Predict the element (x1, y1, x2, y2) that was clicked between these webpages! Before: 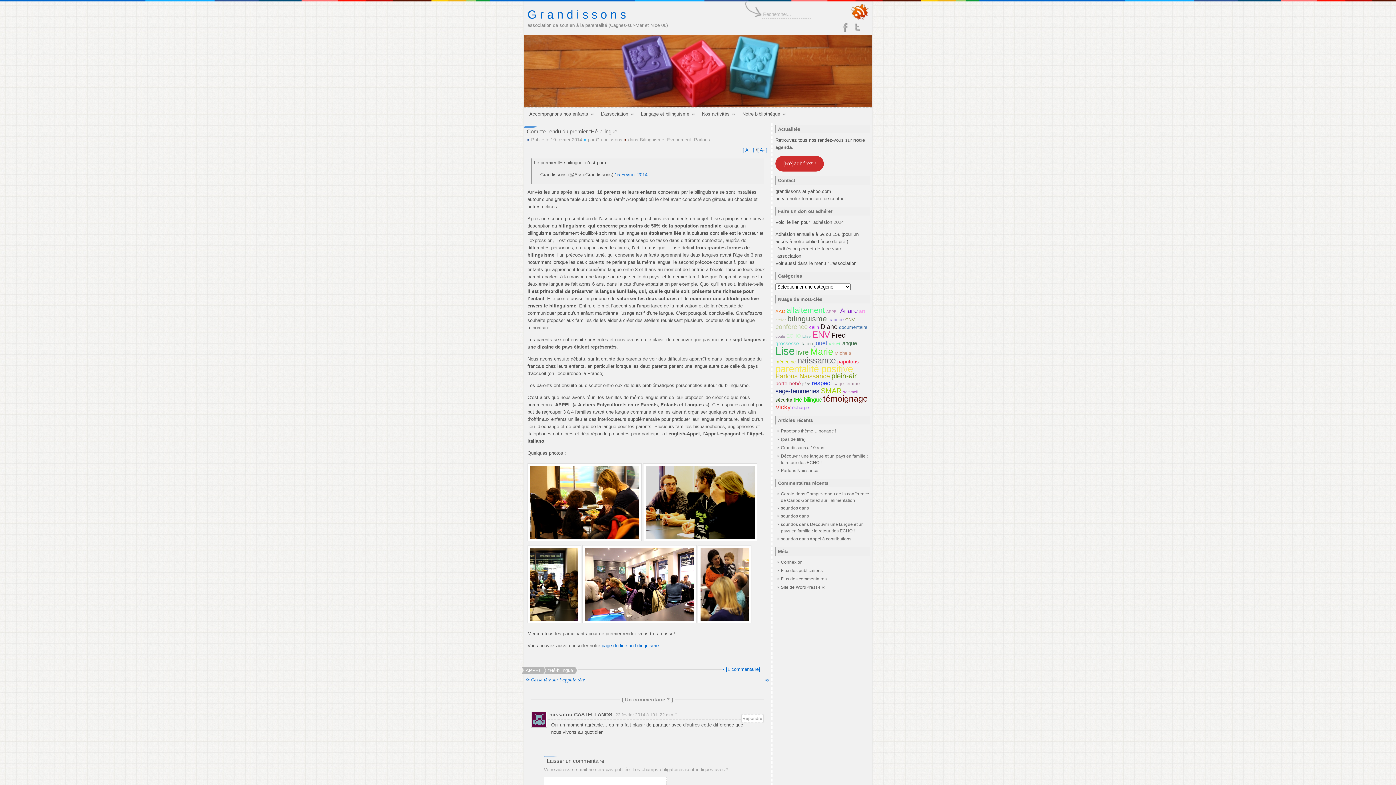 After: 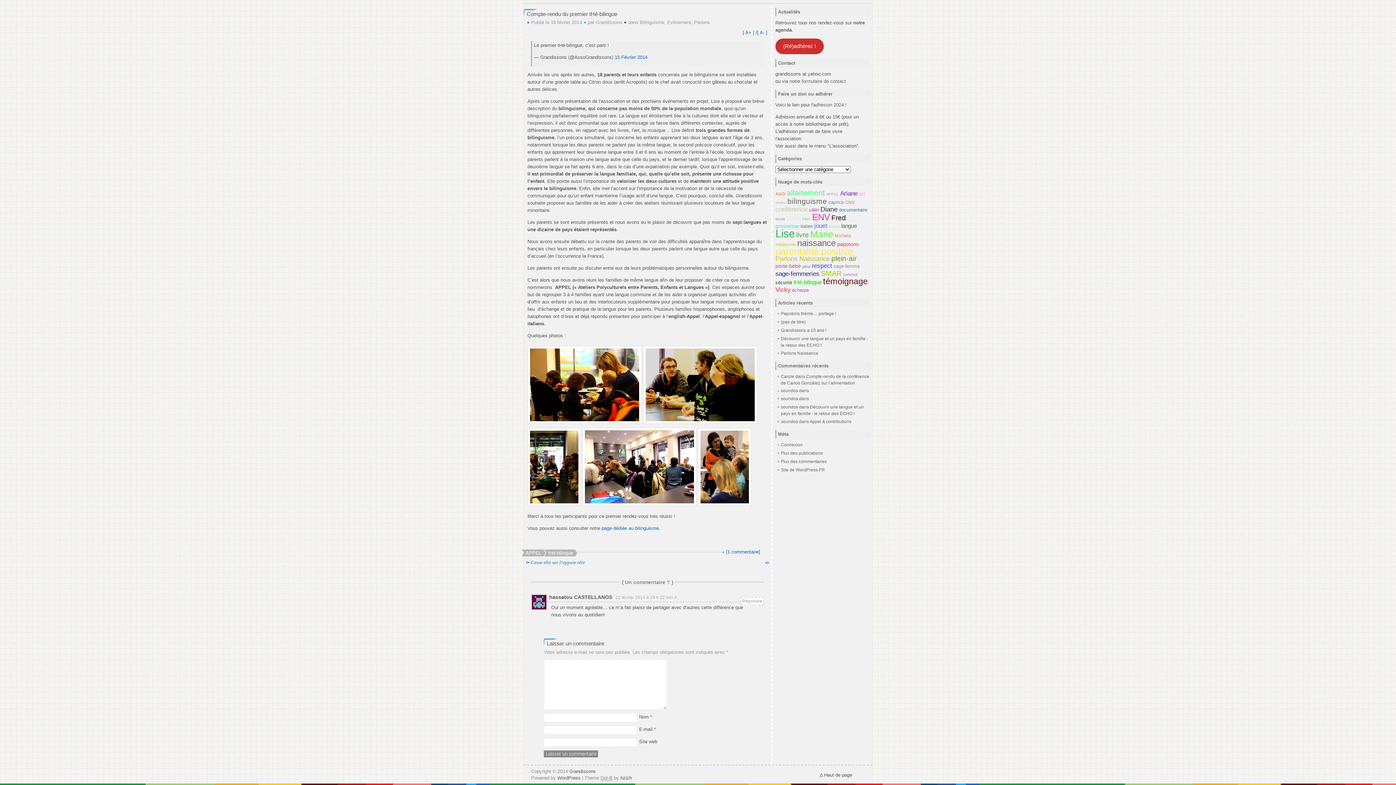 Action: bbox: (673, 712, 677, 717) label:  #